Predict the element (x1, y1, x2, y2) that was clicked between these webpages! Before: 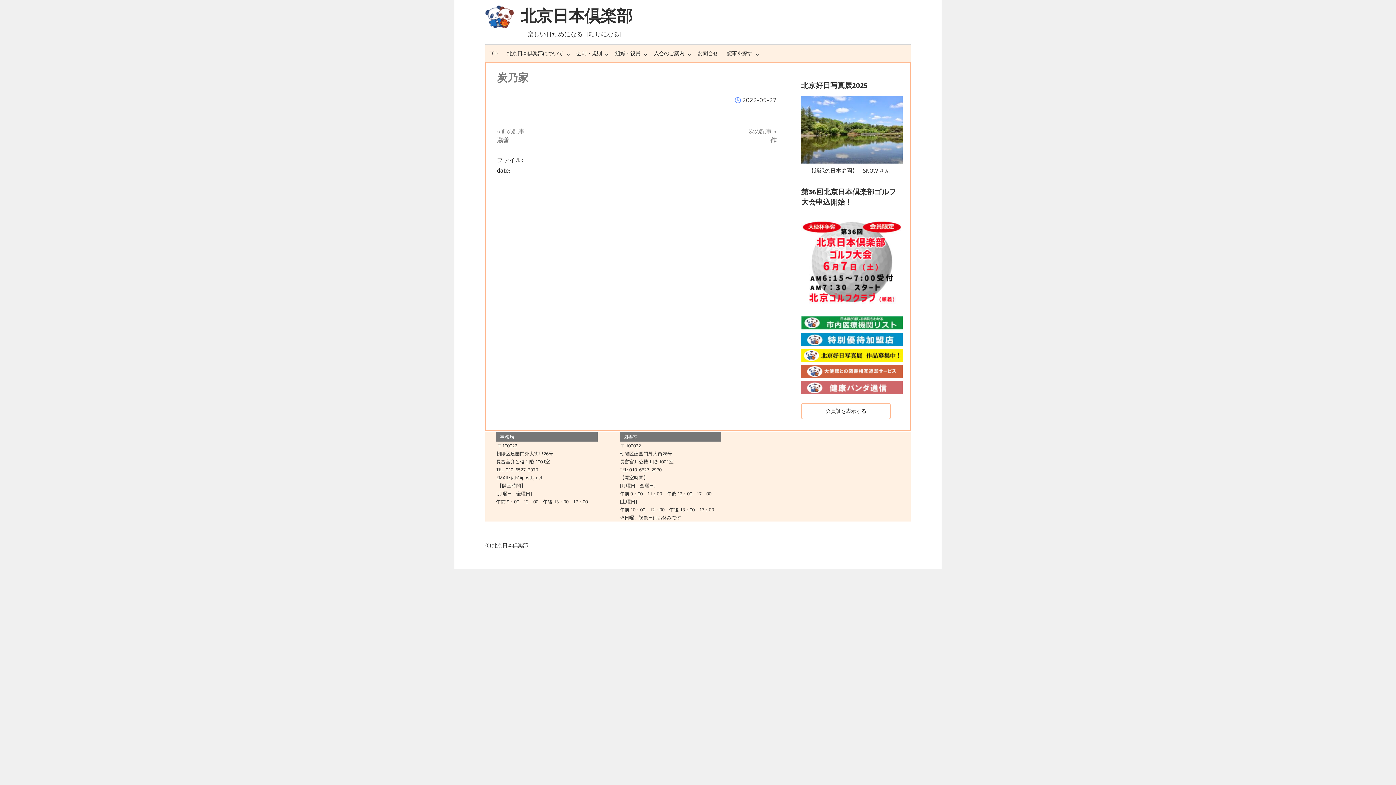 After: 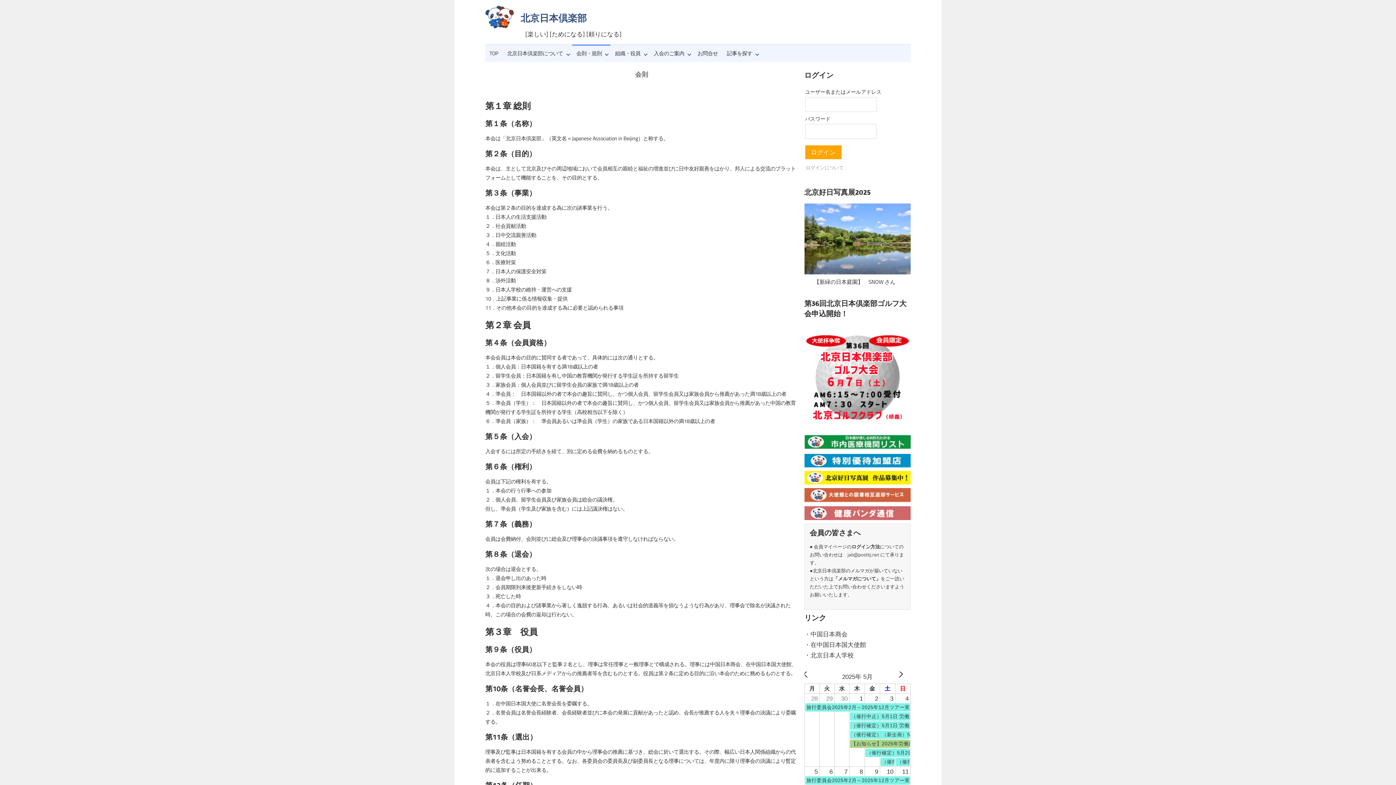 Action: bbox: (572, 44, 610, 62) label: 会則・規則